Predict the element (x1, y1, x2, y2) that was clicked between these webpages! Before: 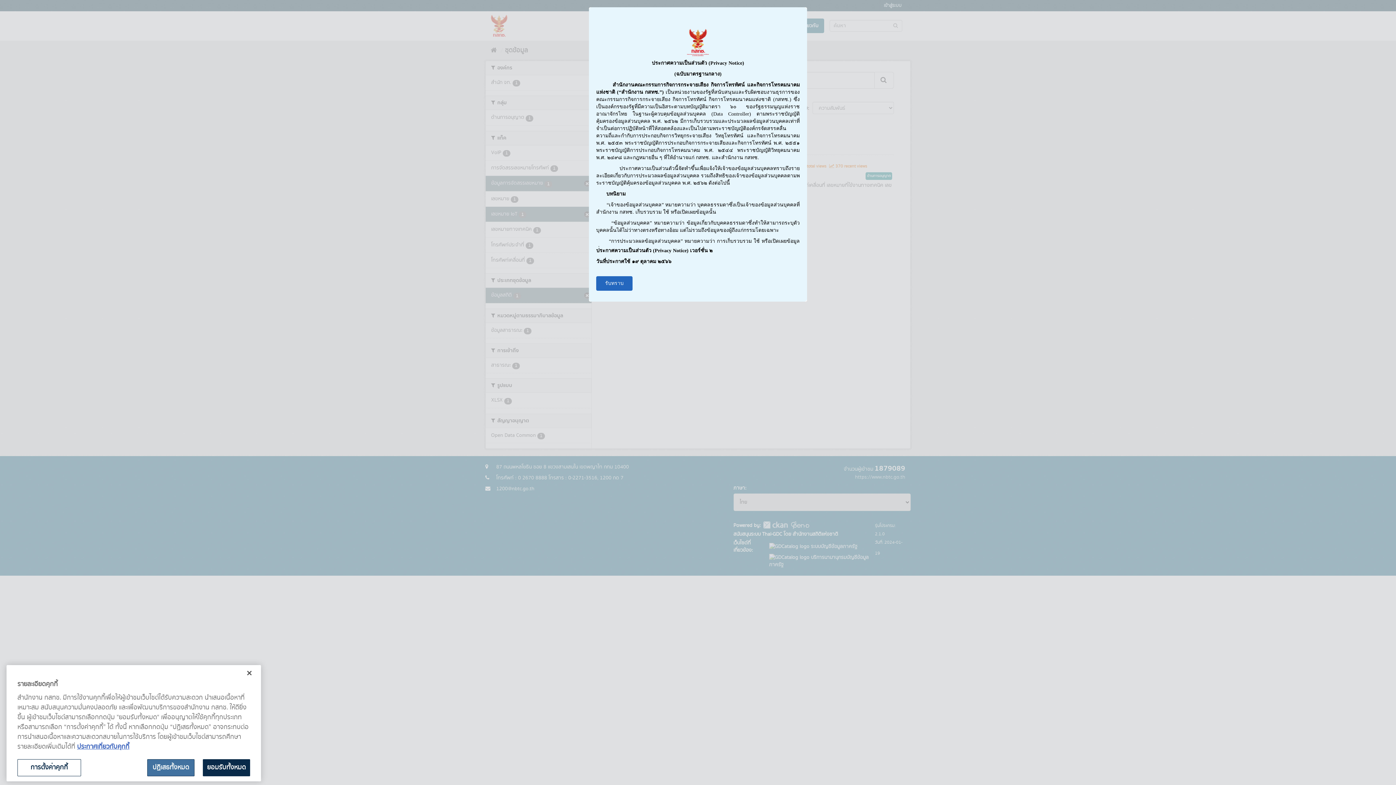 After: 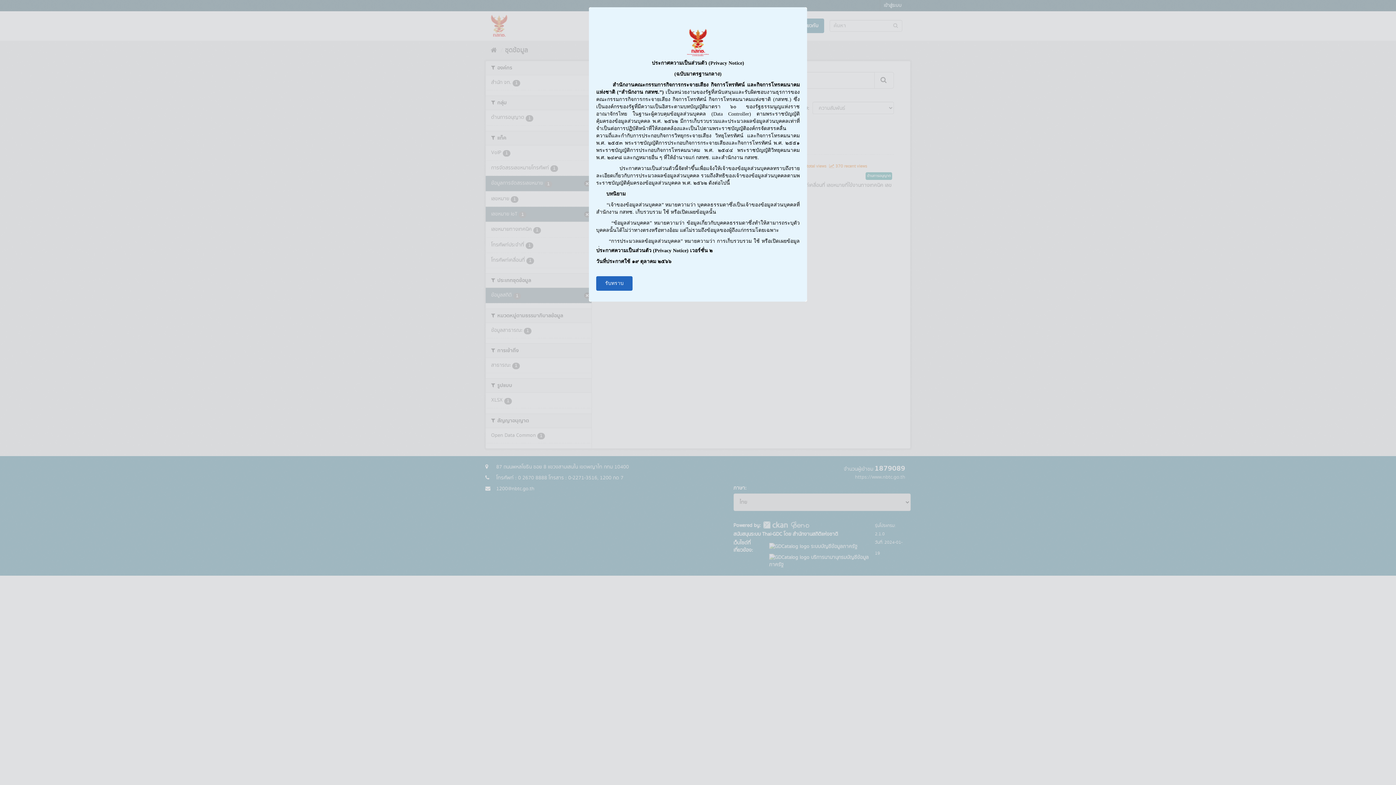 Action: label: ปิด bbox: (241, 665, 257, 681)